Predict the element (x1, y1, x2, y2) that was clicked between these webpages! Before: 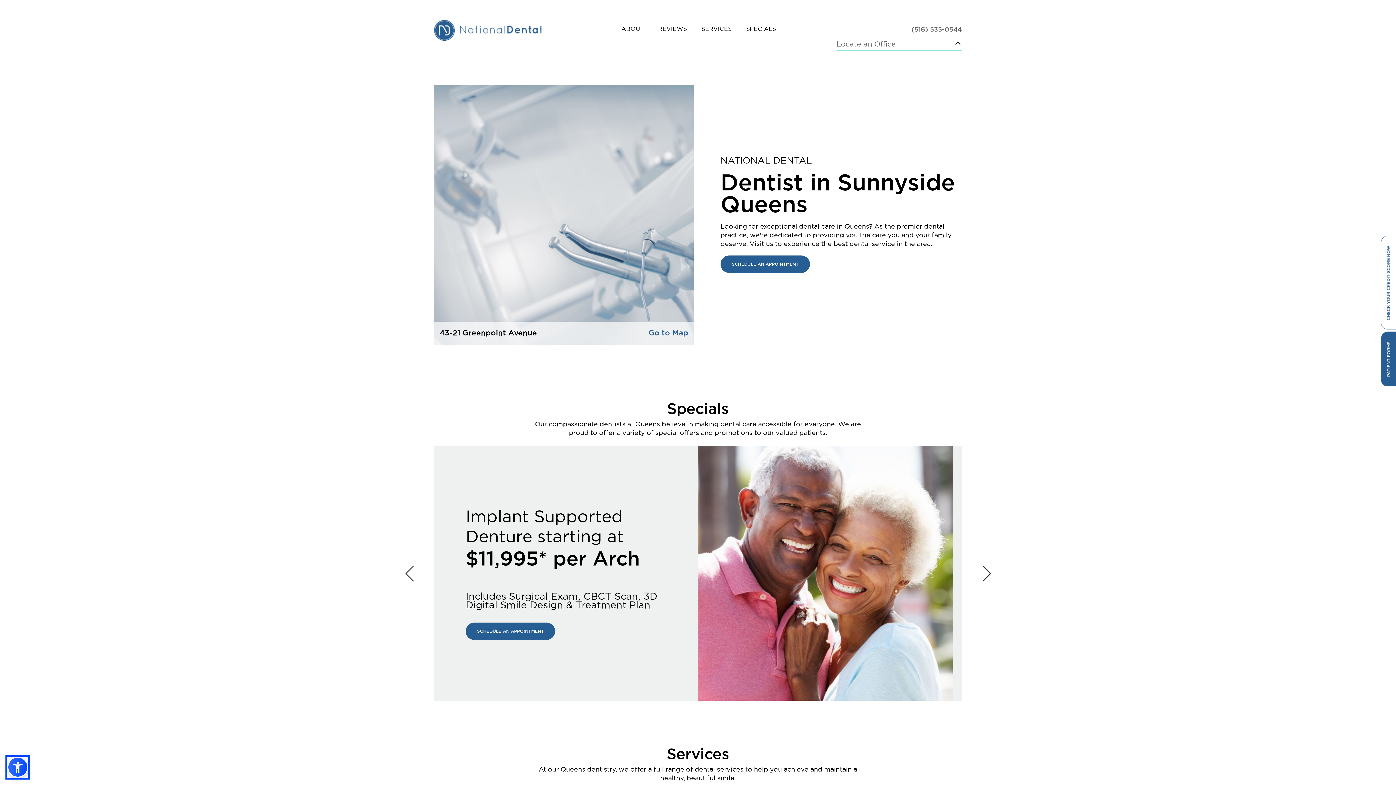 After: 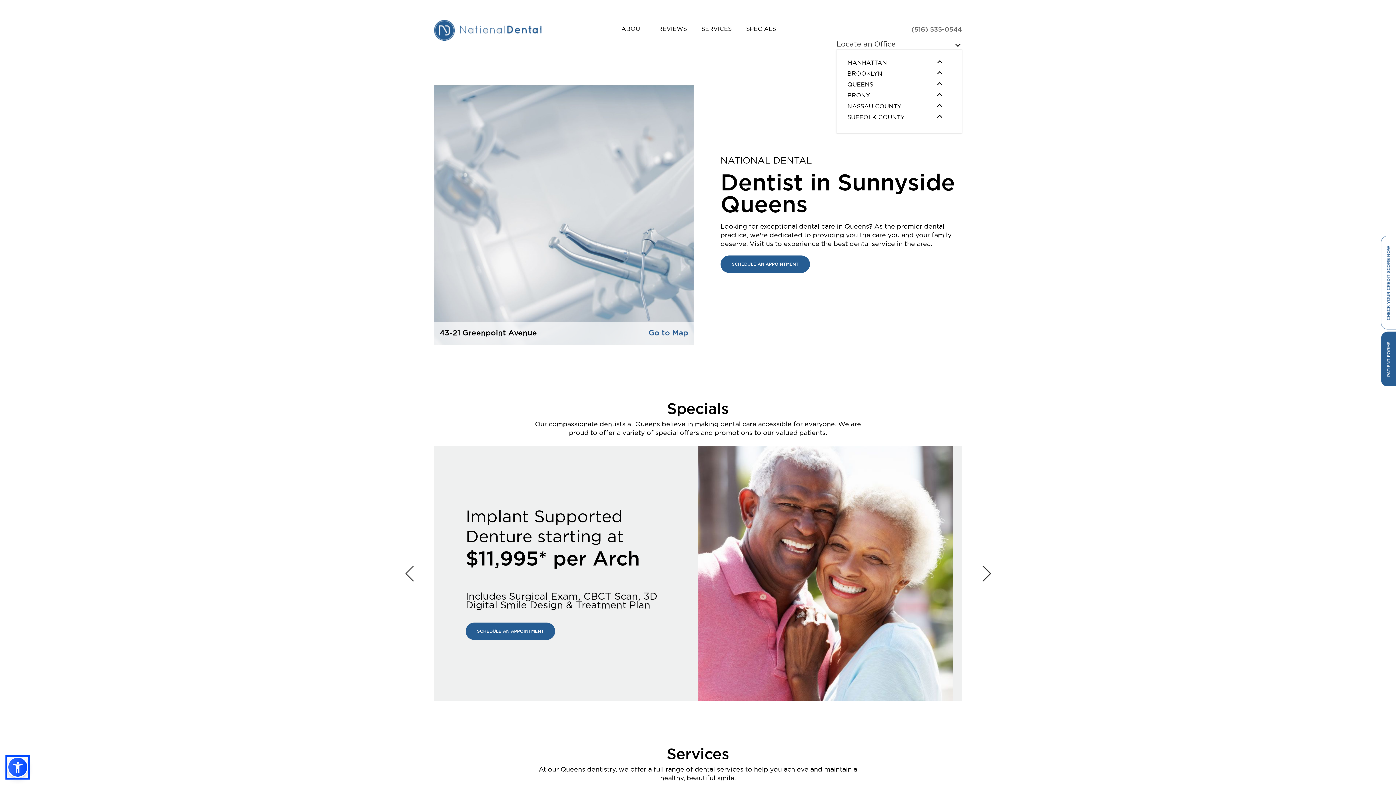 Action: bbox: (836, 40, 896, 48) label: Locate an Office